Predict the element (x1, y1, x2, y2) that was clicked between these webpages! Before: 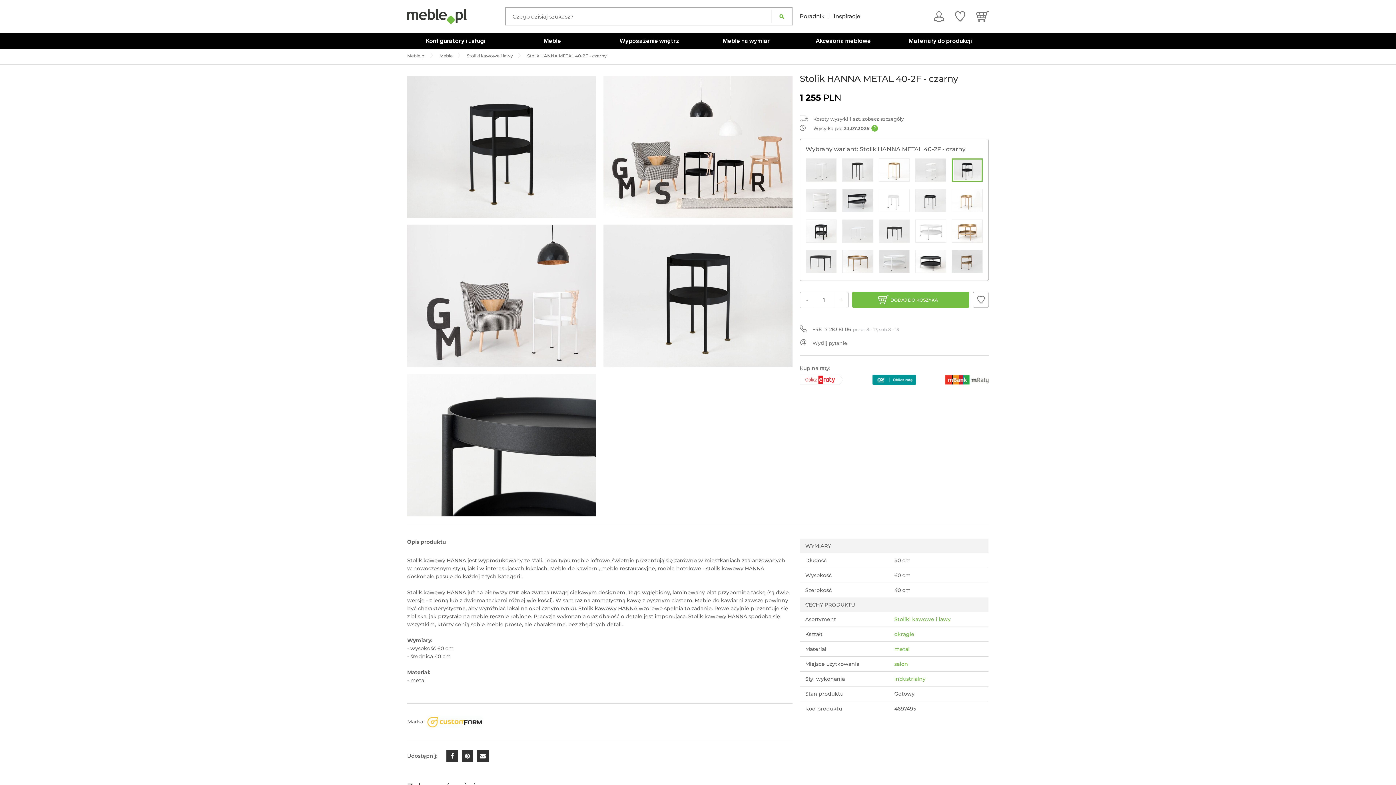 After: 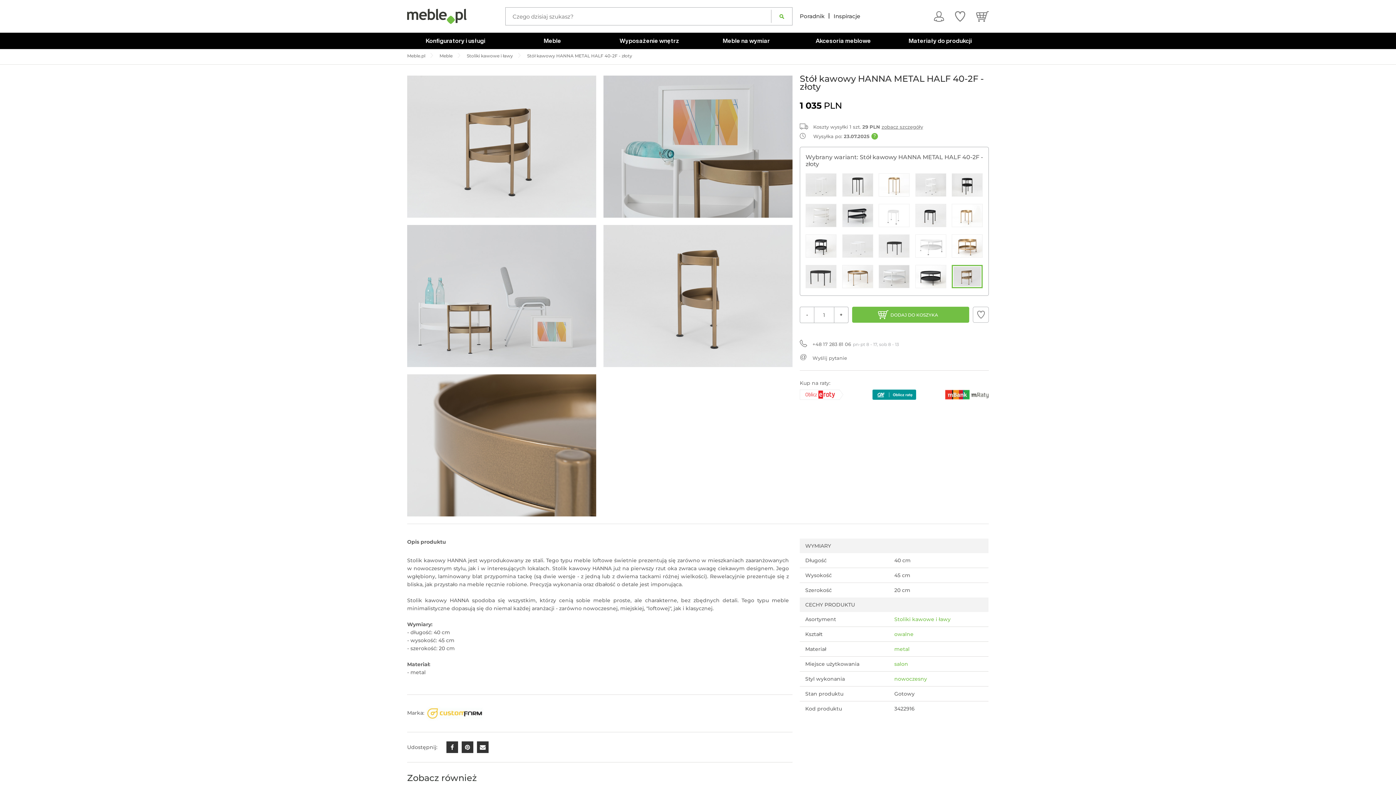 Action: bbox: (849, 665, 989, 805)